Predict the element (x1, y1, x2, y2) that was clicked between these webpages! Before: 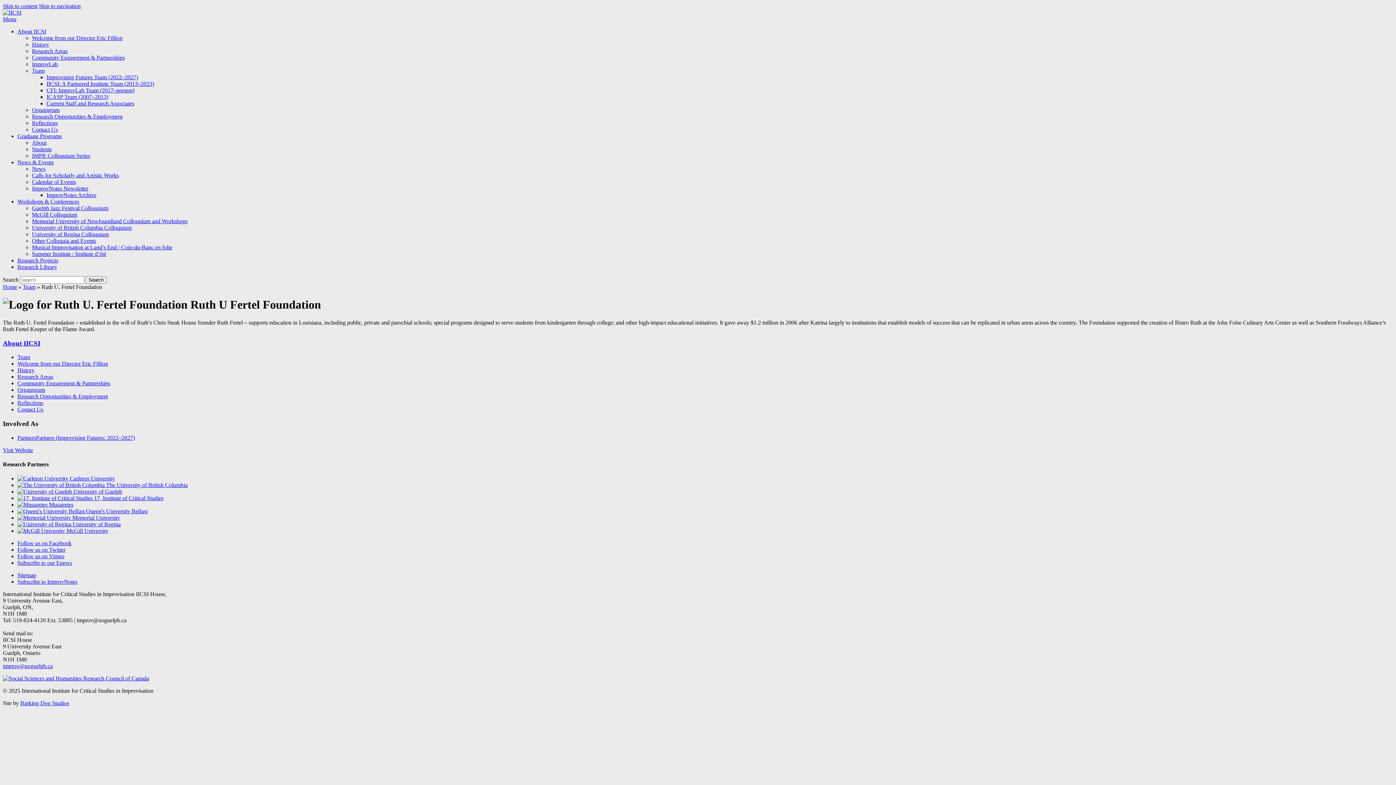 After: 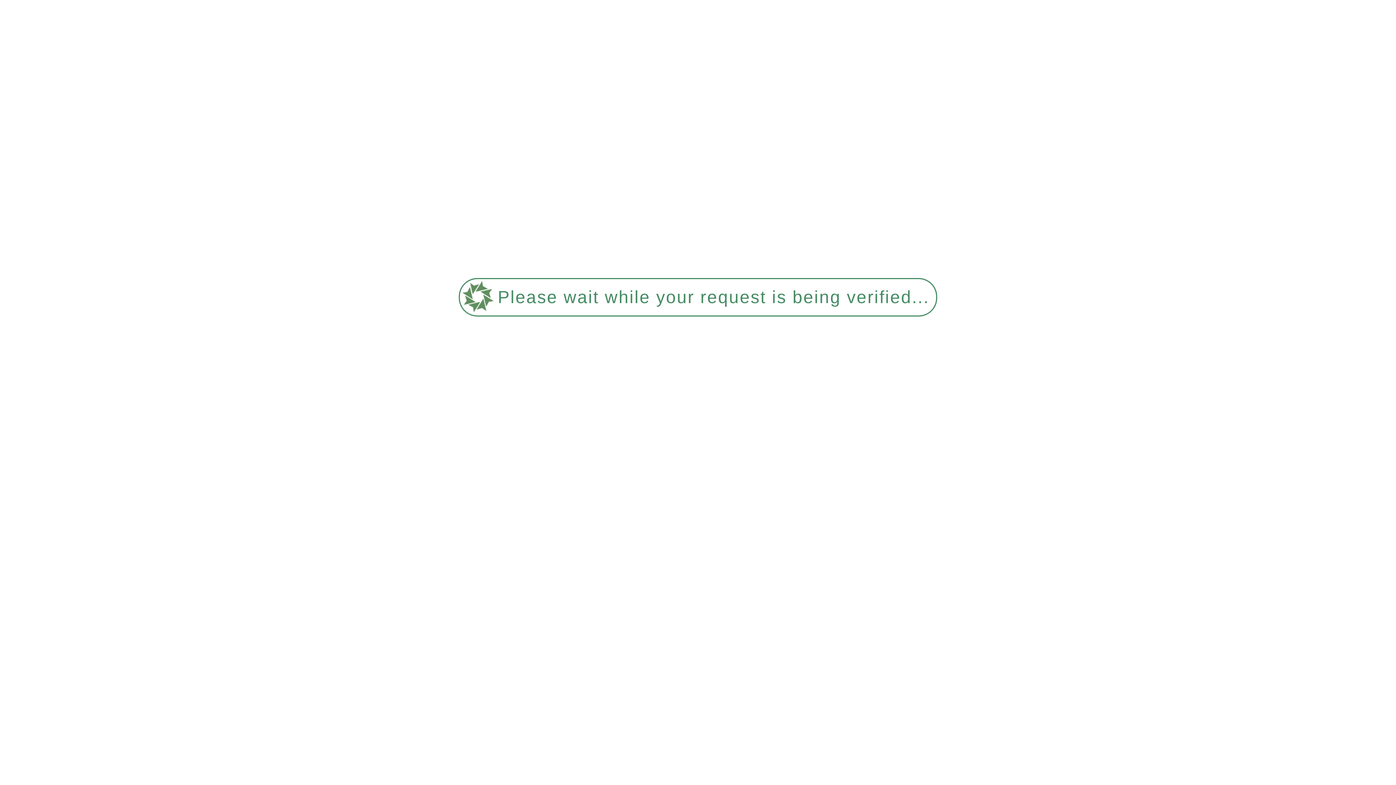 Action: label: Reflections bbox: (32, 120, 57, 126)